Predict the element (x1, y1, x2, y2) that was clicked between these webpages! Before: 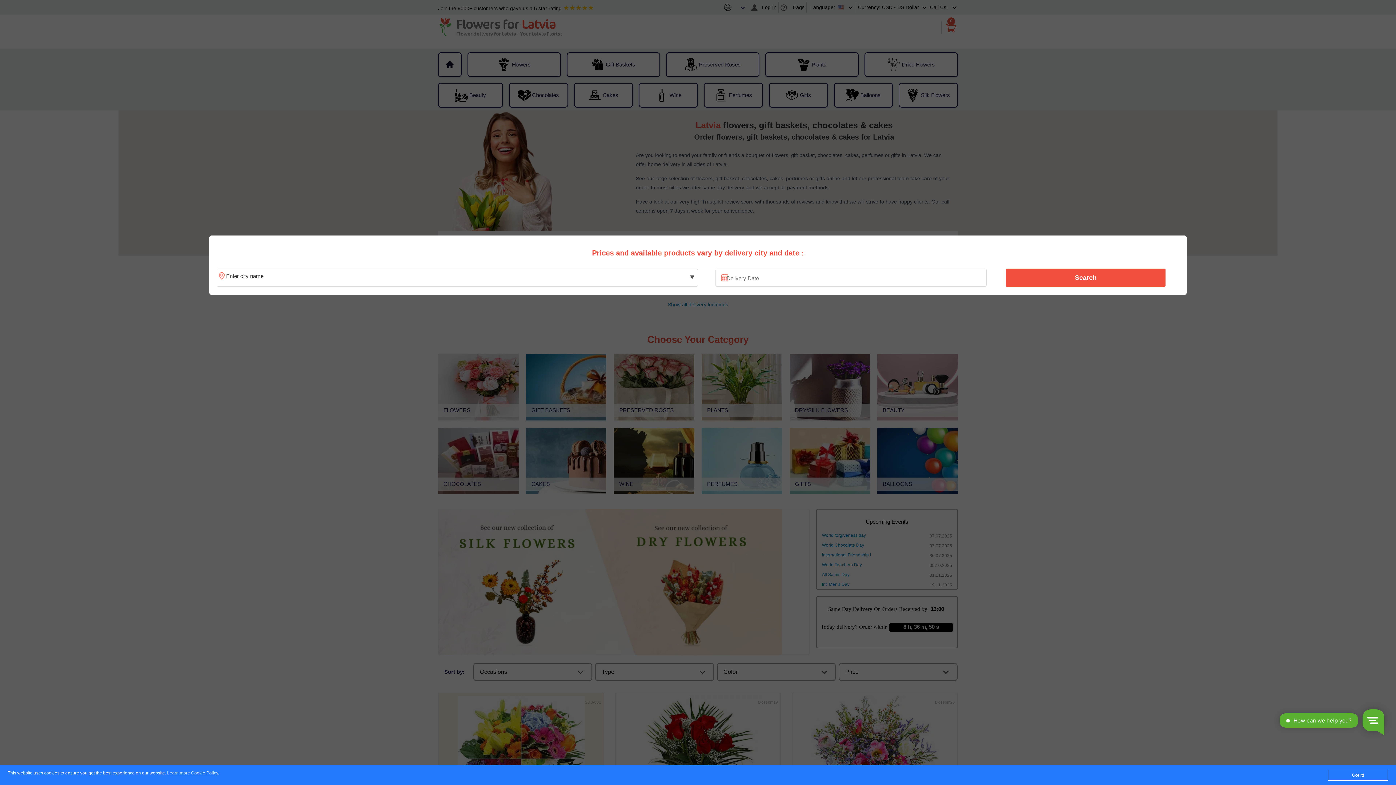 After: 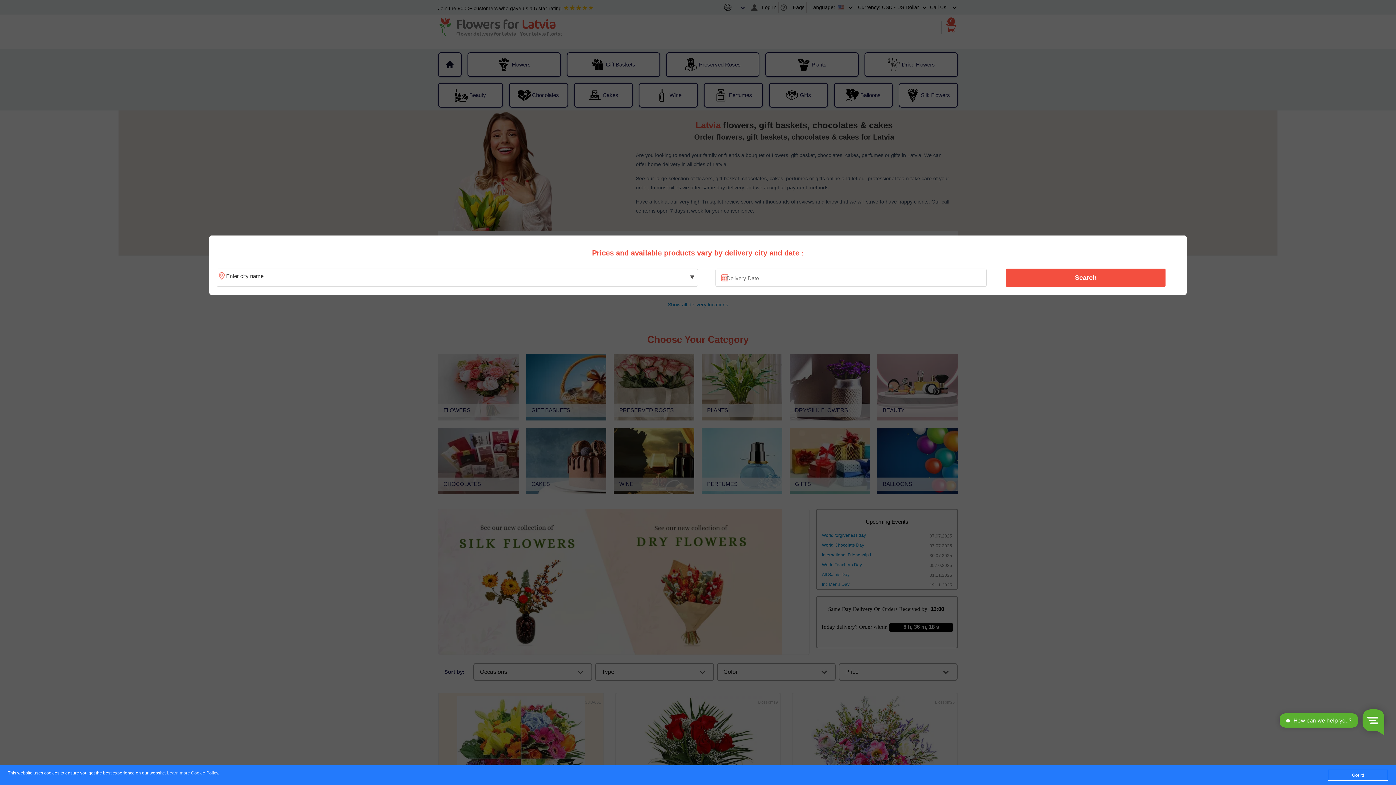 Action: label: Search bbox: (1010, 270, 1161, 285)